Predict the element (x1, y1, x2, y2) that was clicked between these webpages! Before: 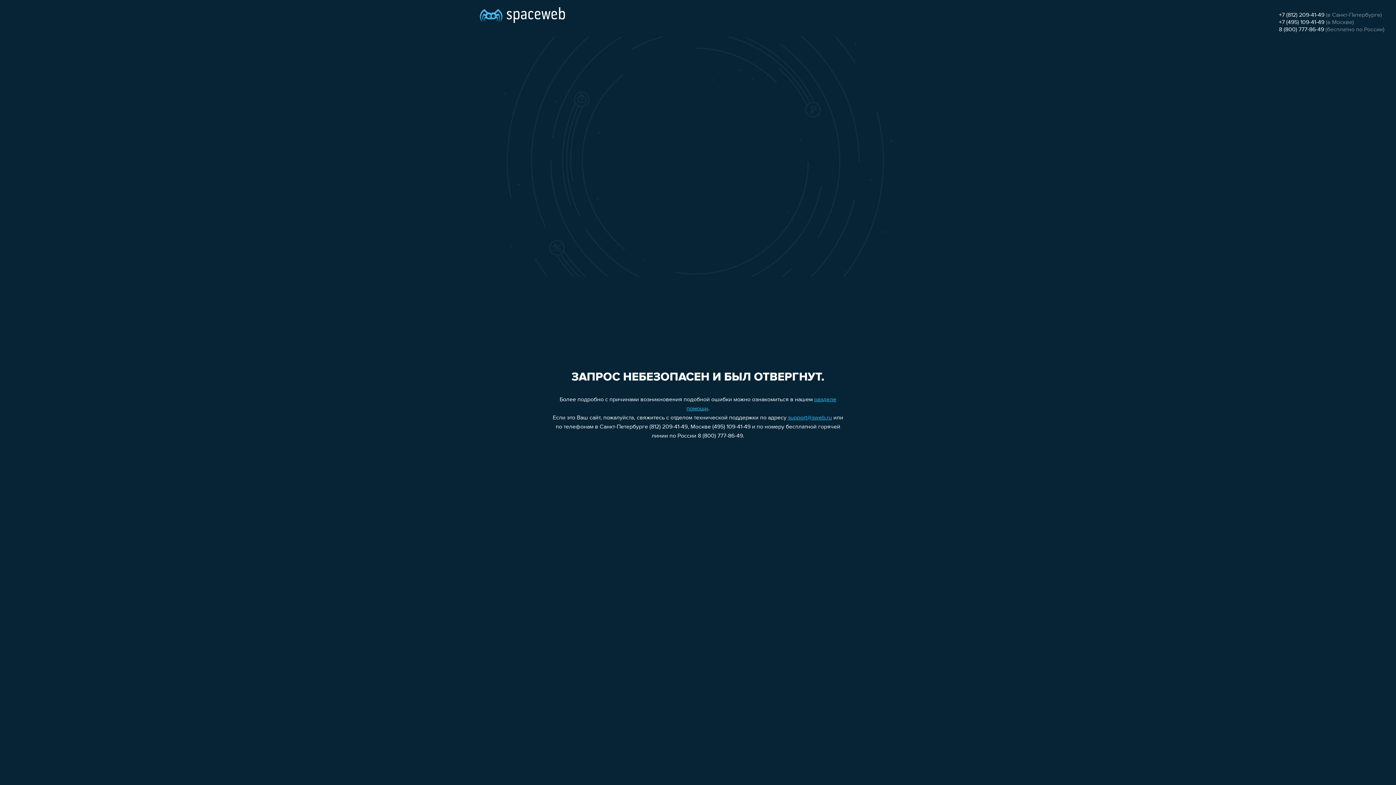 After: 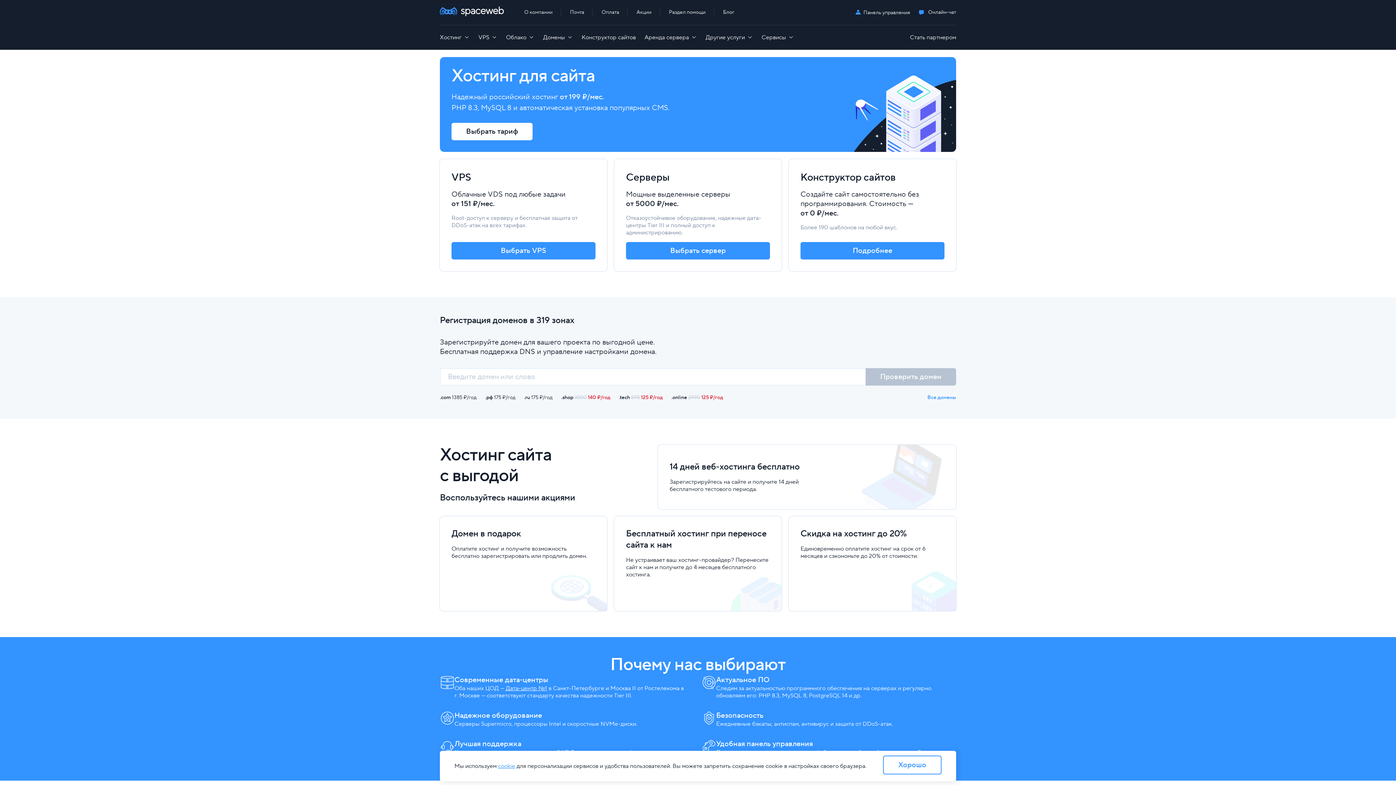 Action: bbox: (480, 0, 565, 25)